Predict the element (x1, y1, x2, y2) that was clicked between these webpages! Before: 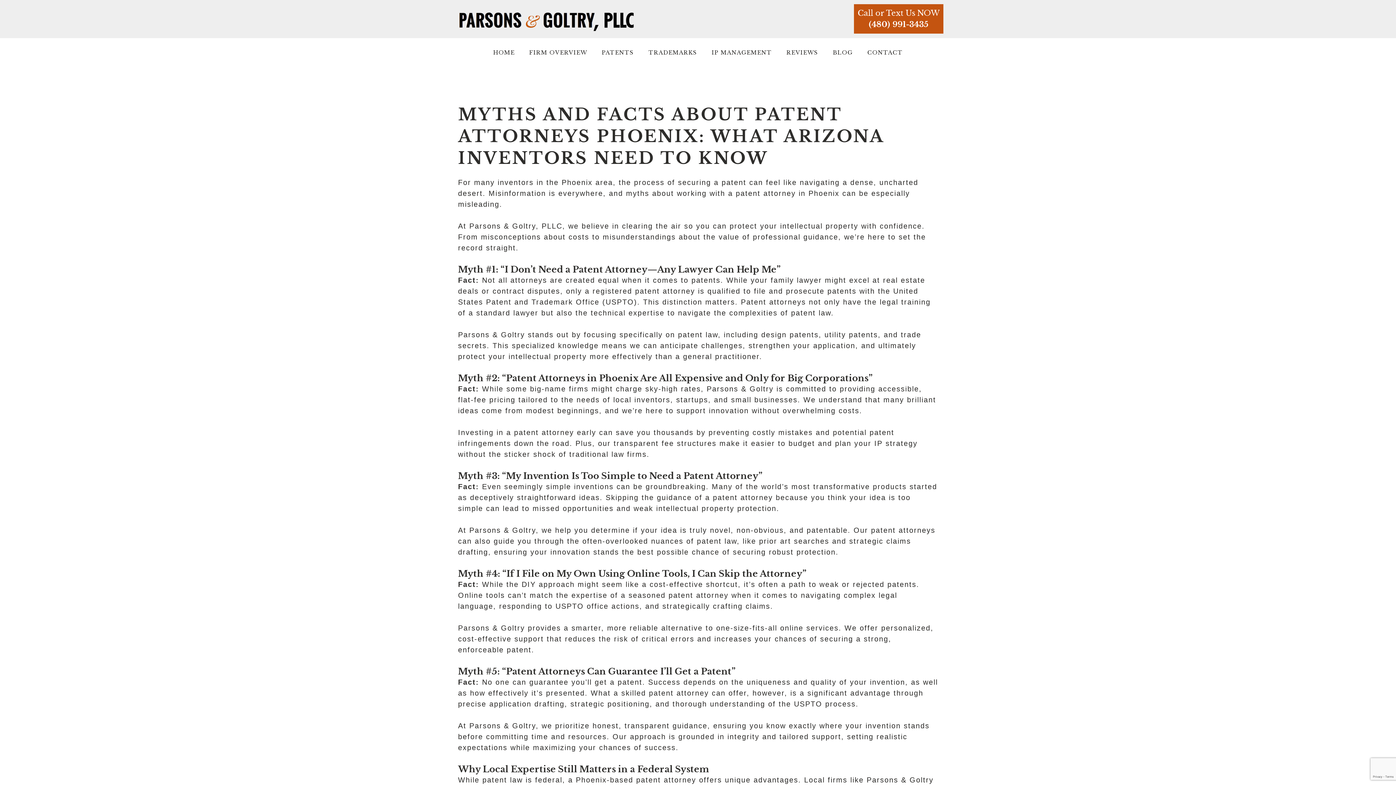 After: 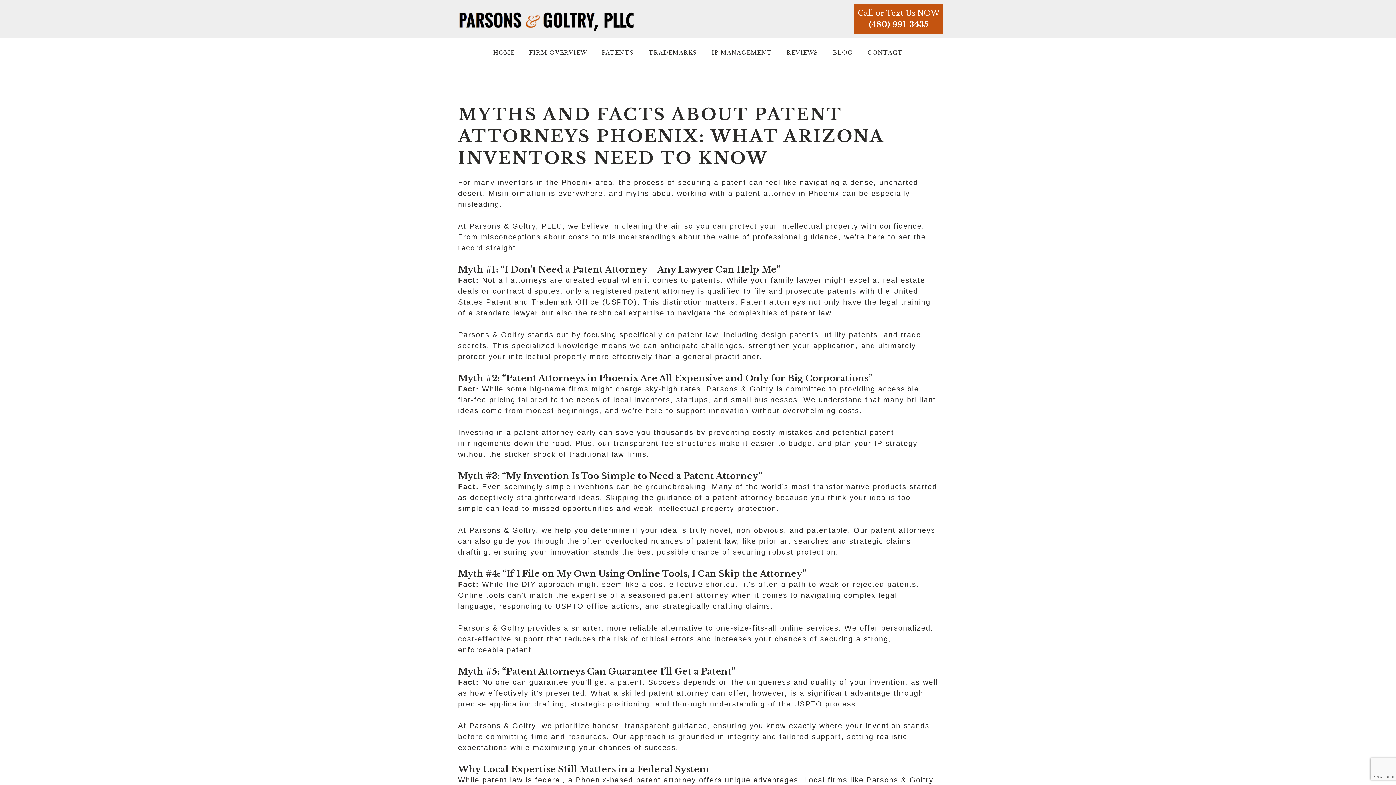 Action: bbox: (857, 8, 940, 19) label: Call or Text Us NOW